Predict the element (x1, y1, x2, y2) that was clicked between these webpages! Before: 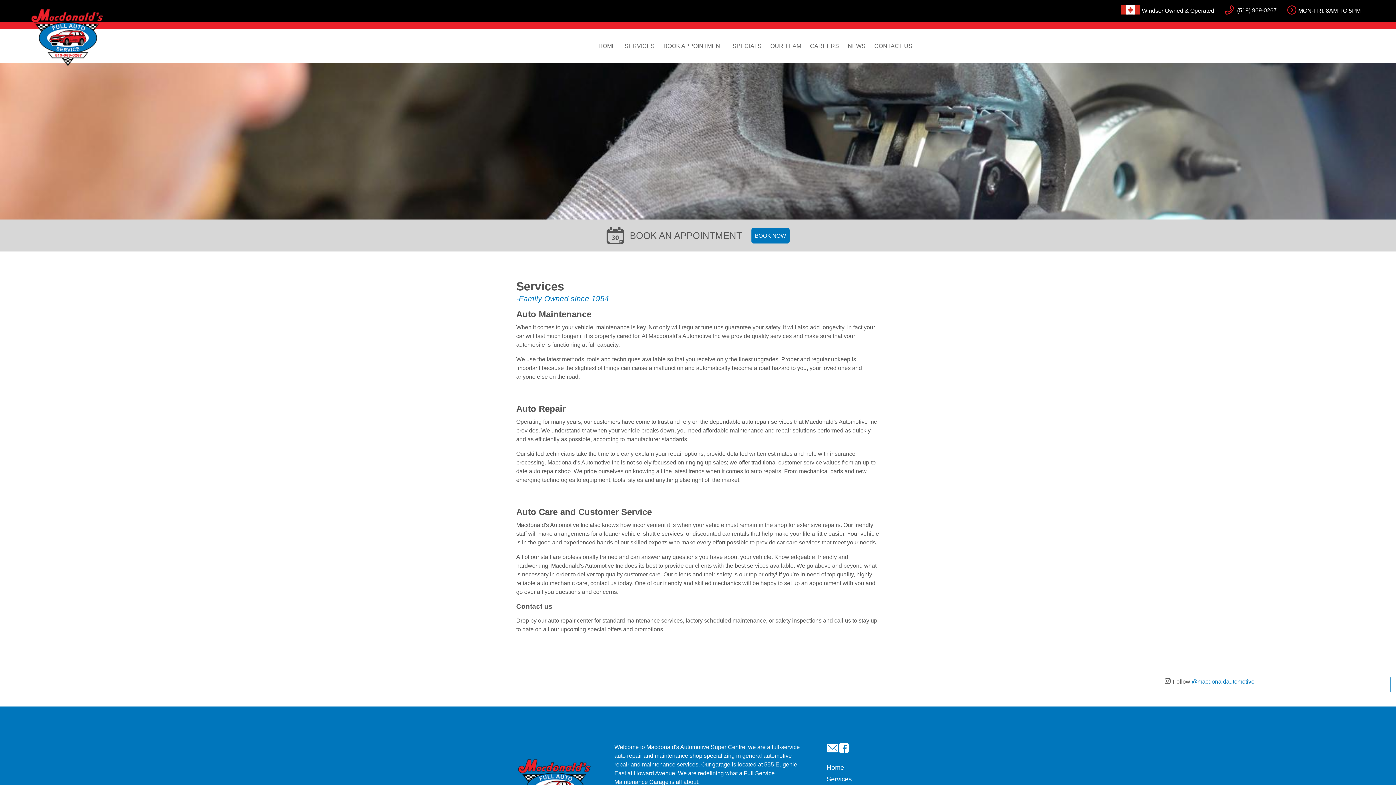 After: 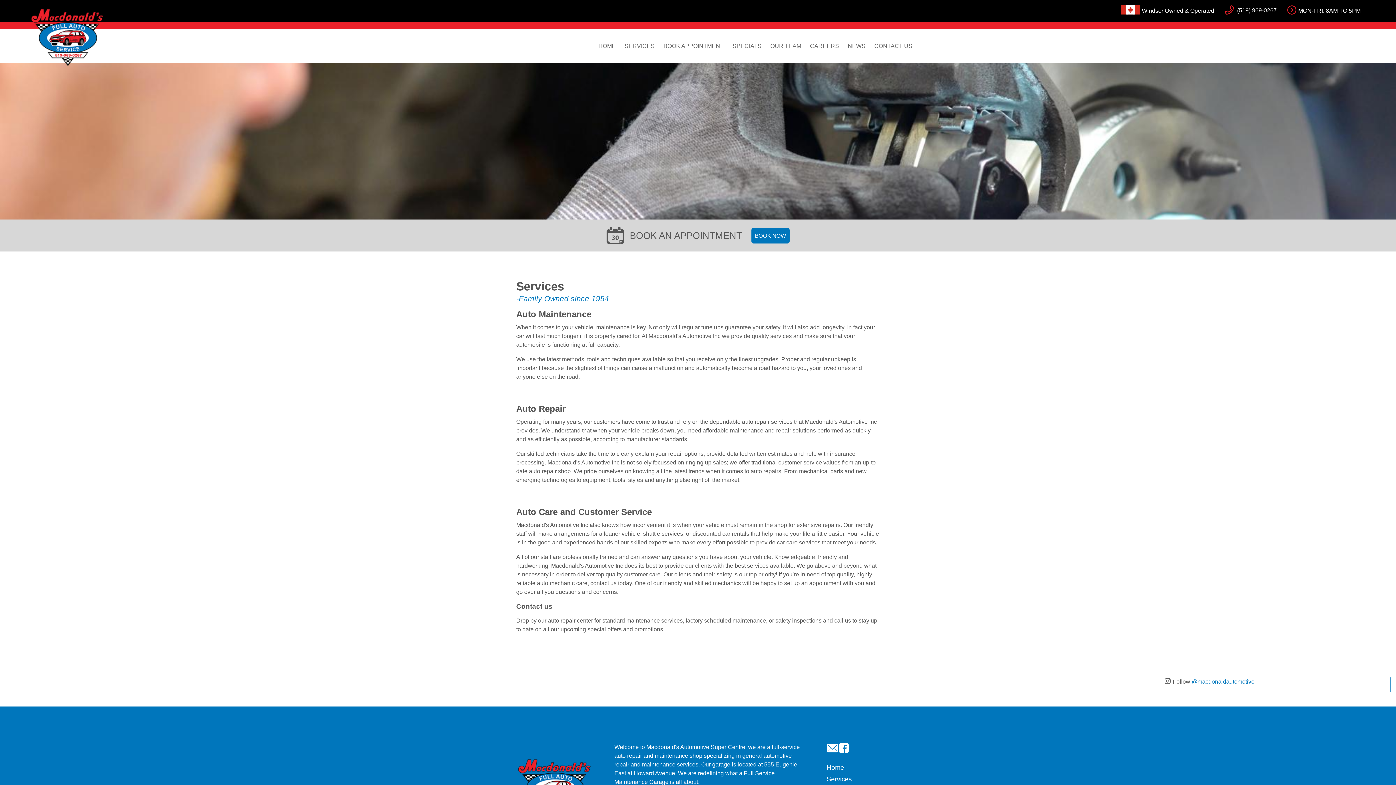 Action: bbox: (1192, 678, 1254, 685) label: @macdonaldautomotive